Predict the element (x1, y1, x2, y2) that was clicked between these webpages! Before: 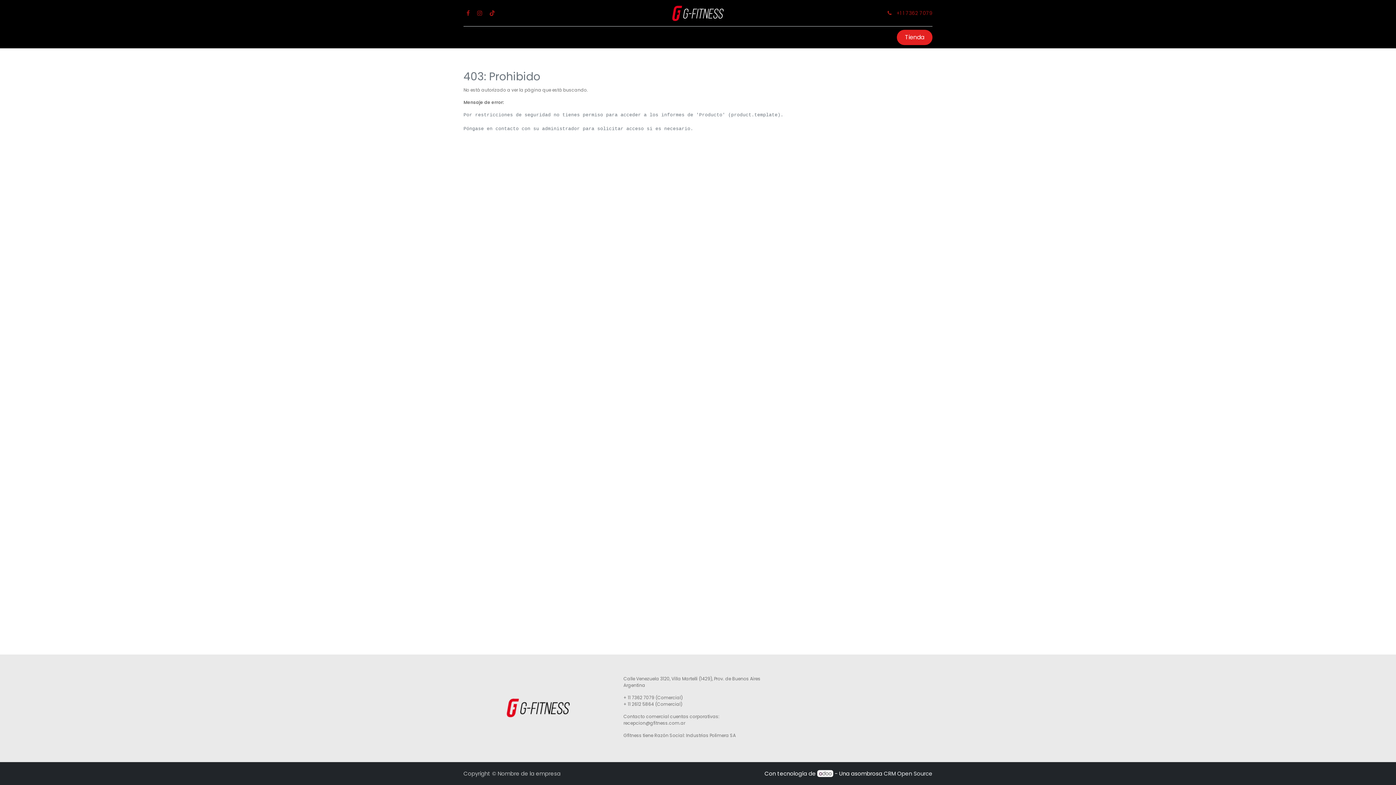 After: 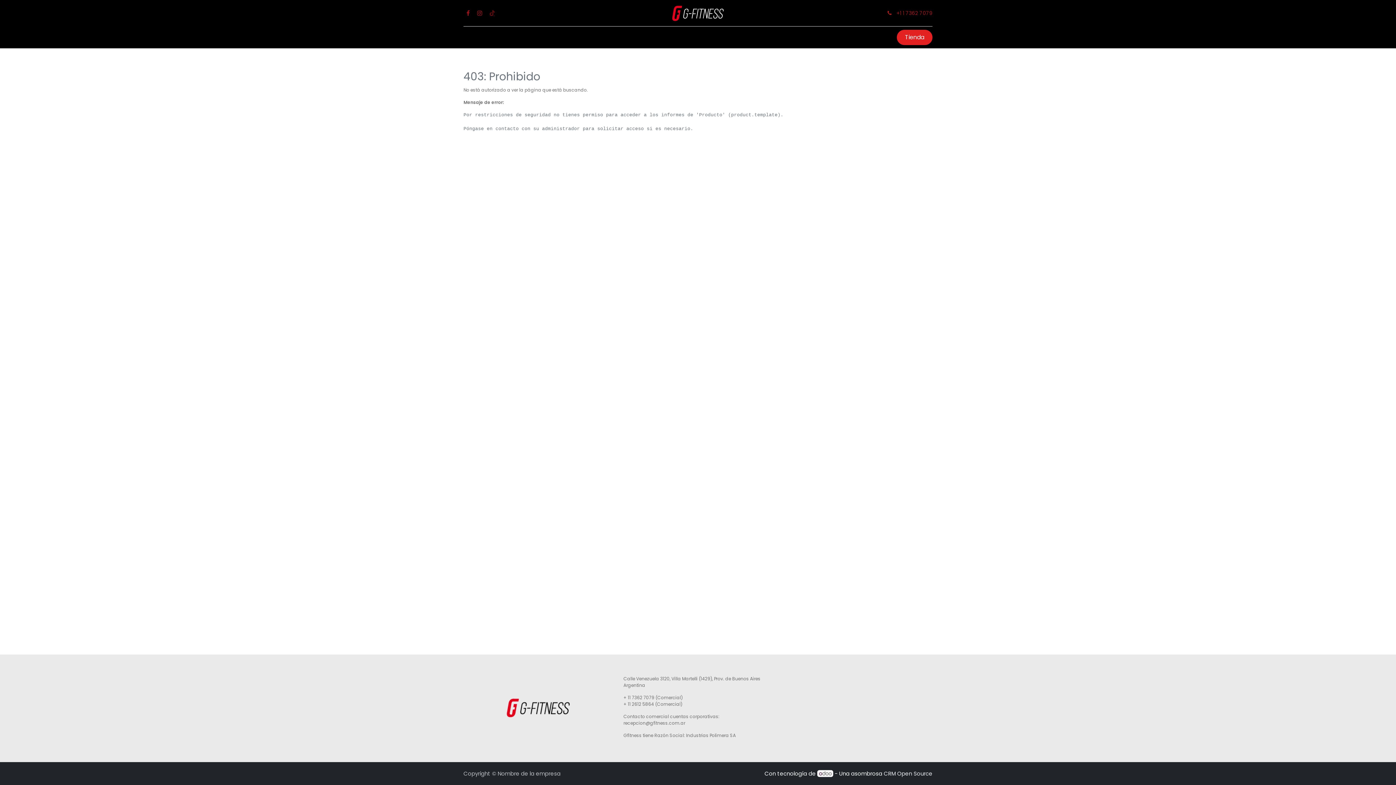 Action: bbox: (487, 8, 496, 17)